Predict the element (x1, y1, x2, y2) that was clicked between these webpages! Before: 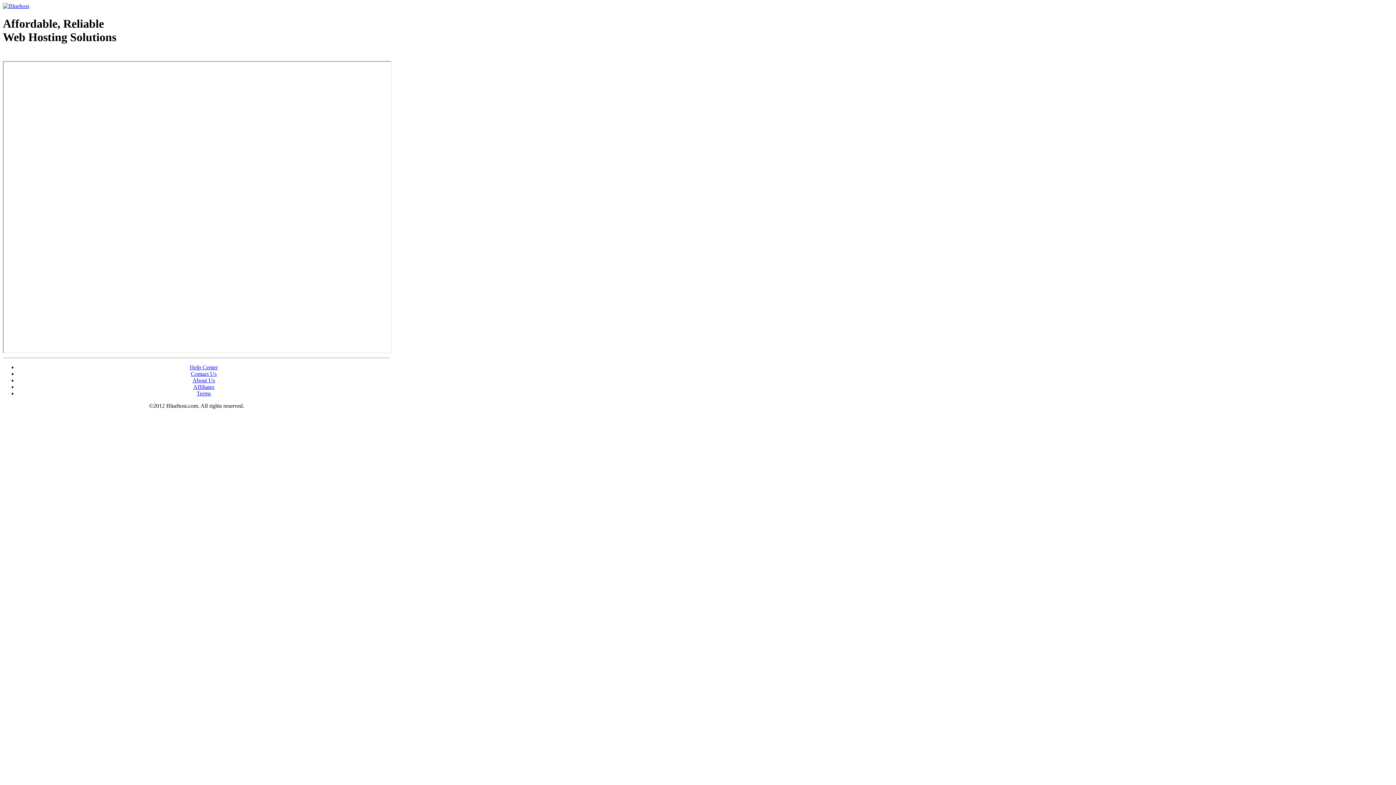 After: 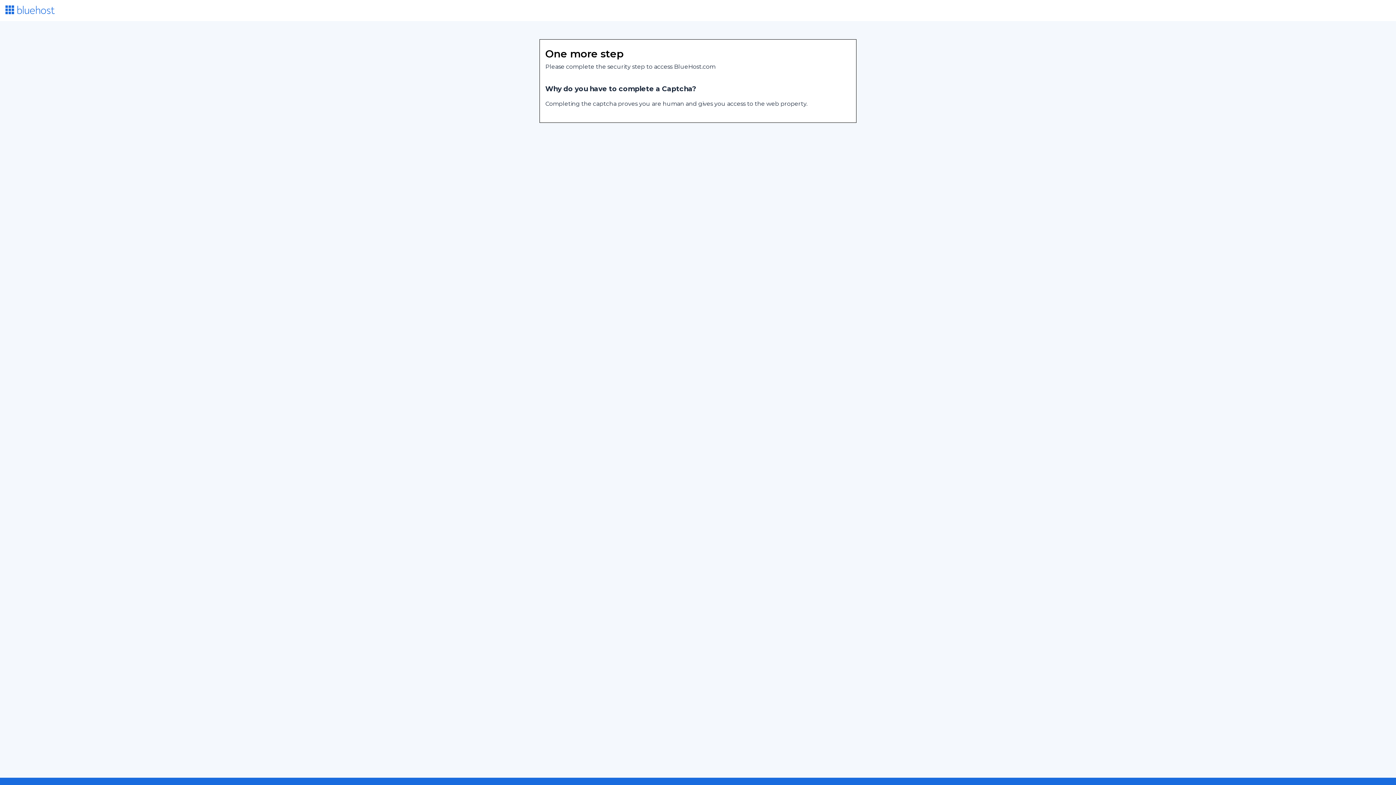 Action: label: About Us bbox: (192, 377, 215, 383)